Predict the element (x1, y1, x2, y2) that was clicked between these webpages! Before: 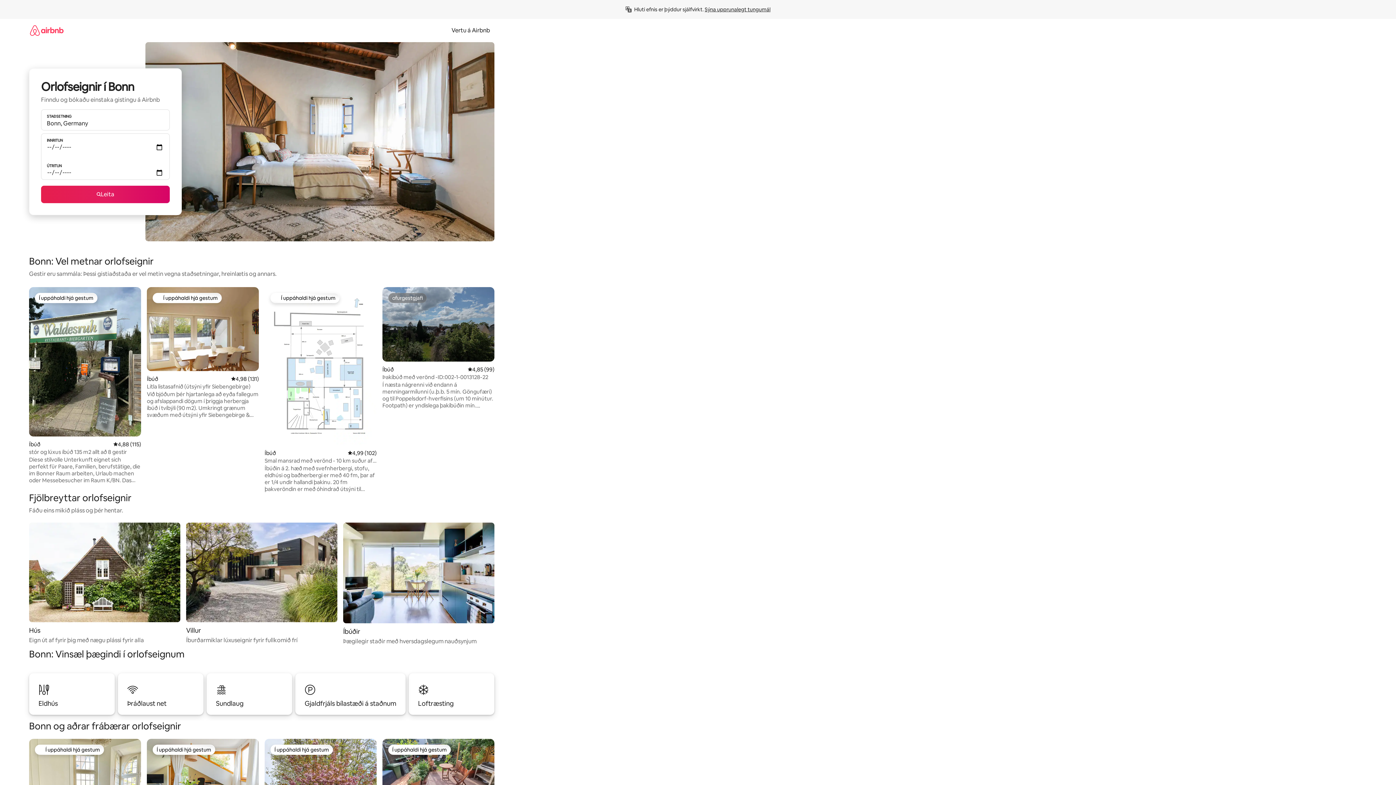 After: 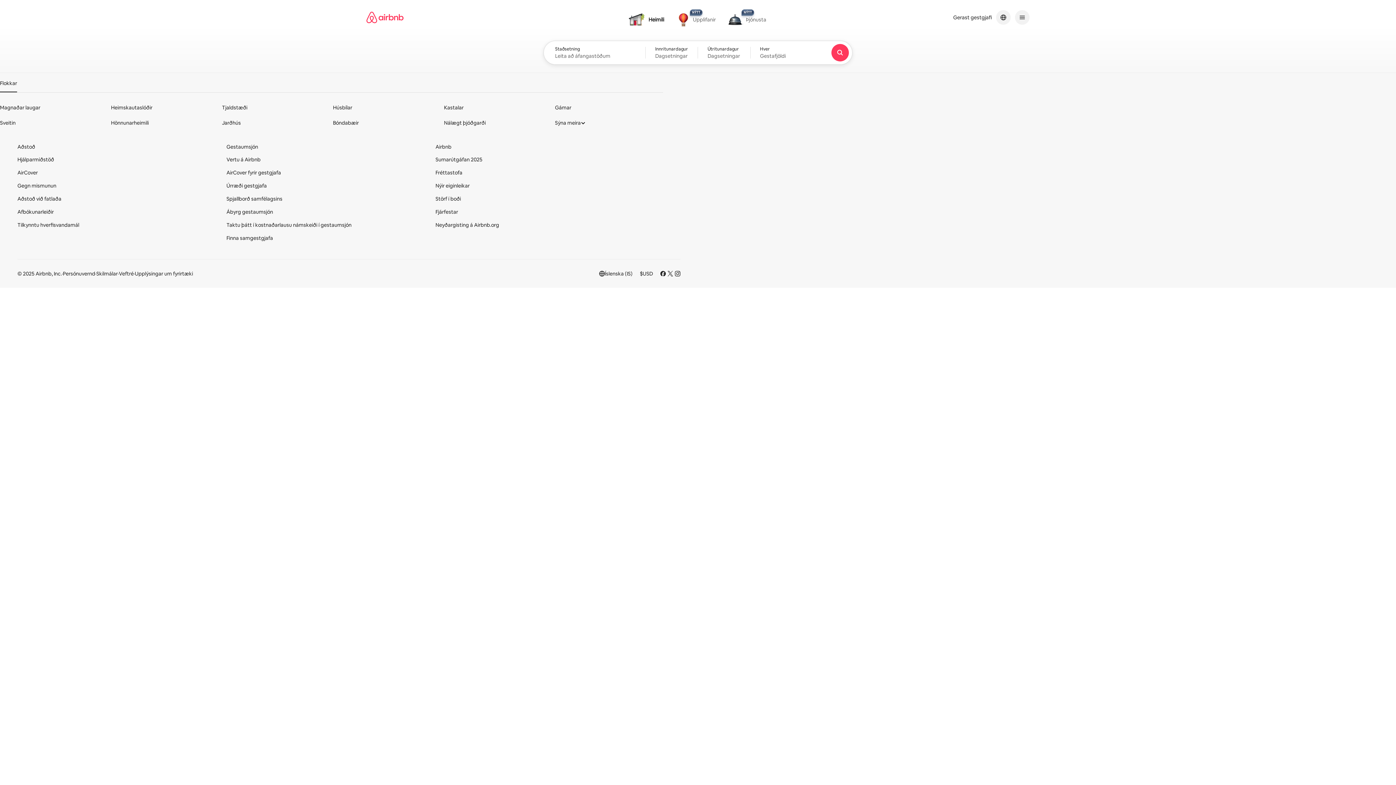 Action: bbox: (29, 18, 63, 41)